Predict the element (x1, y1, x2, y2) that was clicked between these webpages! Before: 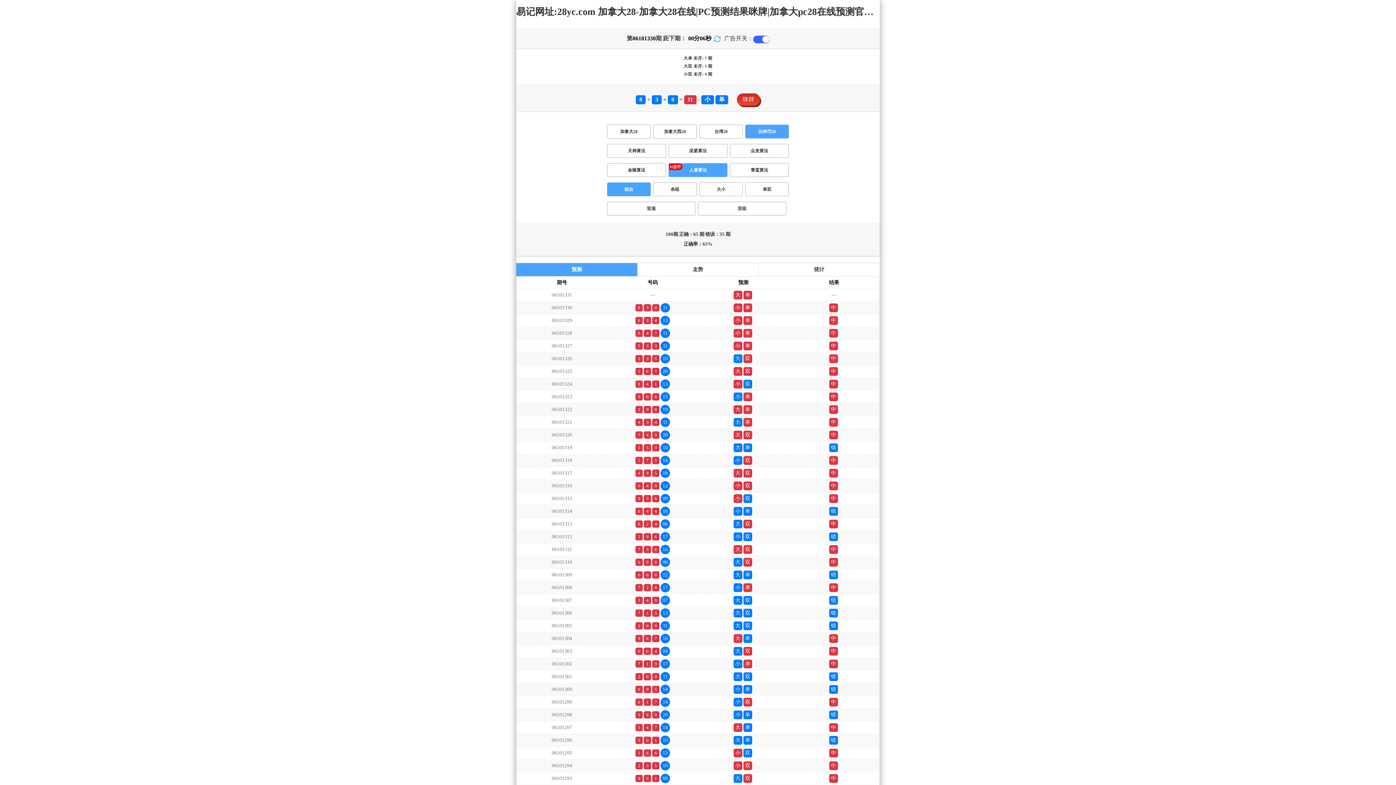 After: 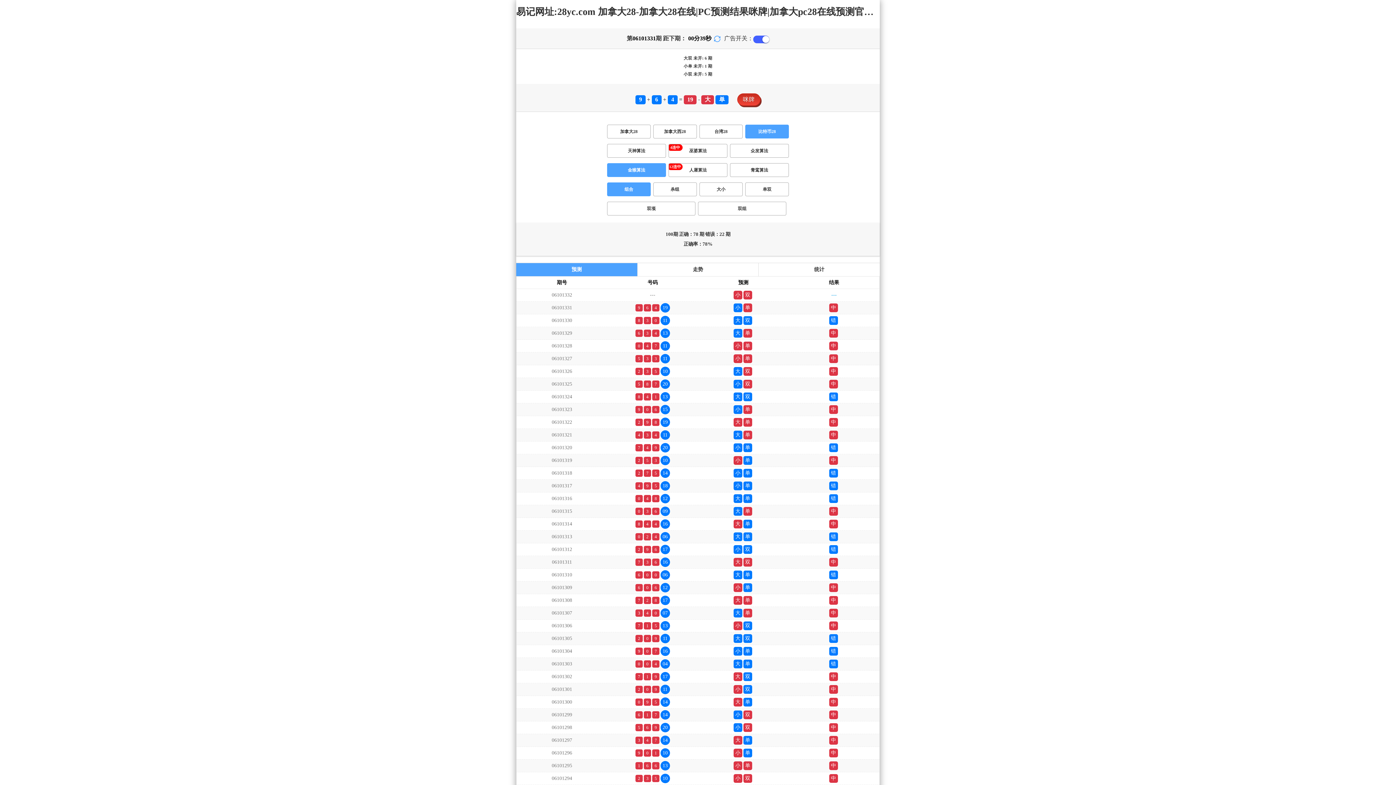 Action: label: 金猴算法 bbox: (607, 163, 666, 177)